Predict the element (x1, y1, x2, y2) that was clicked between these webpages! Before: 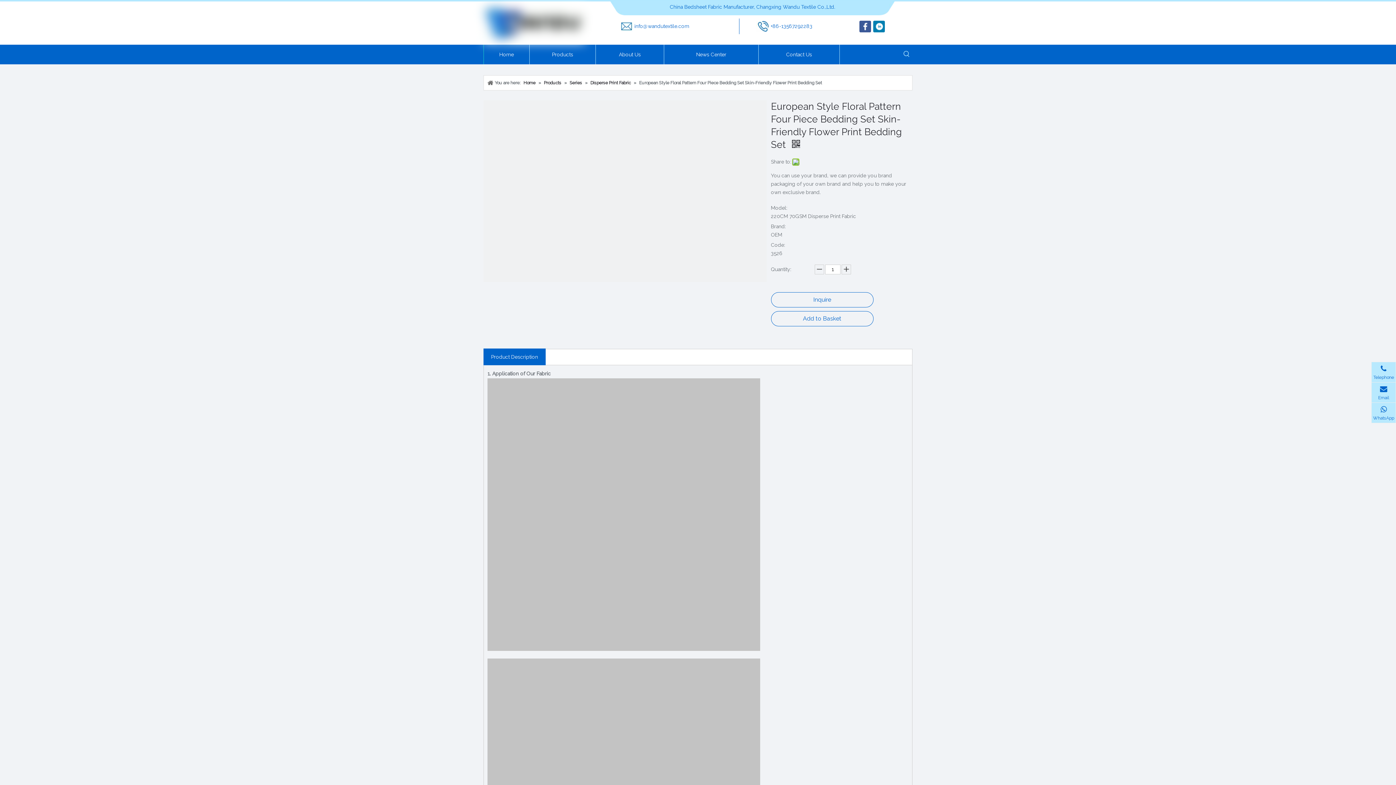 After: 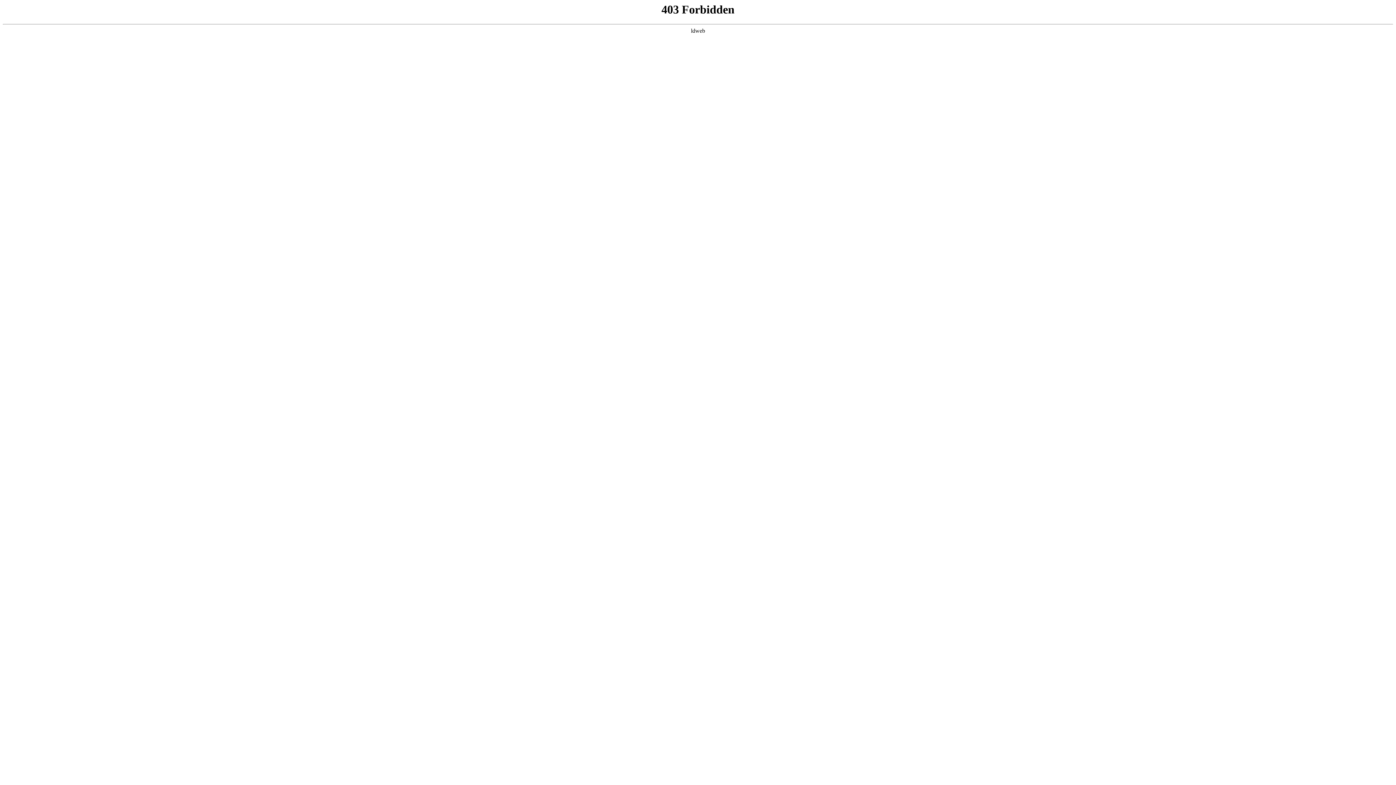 Action: bbox: (664, 44, 758, 64) label: News Center